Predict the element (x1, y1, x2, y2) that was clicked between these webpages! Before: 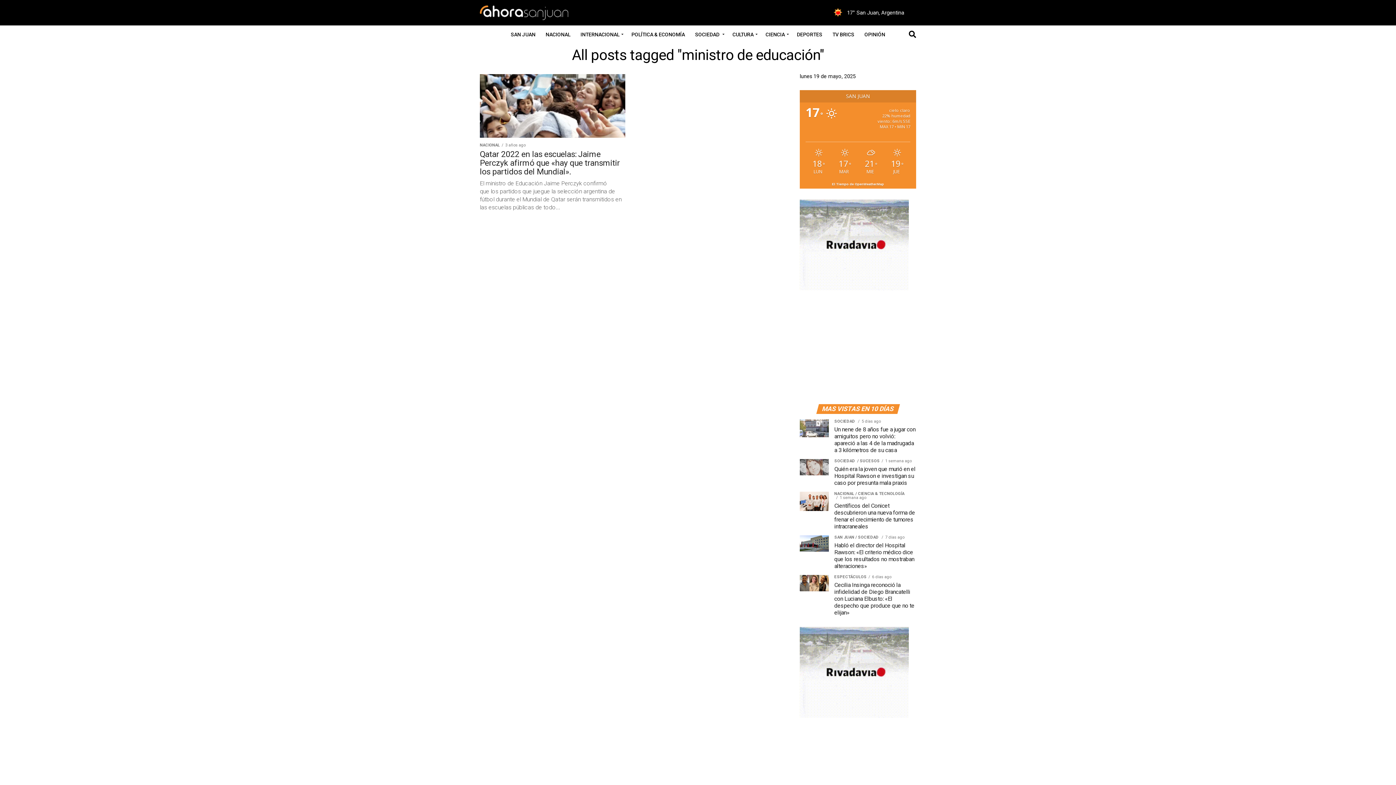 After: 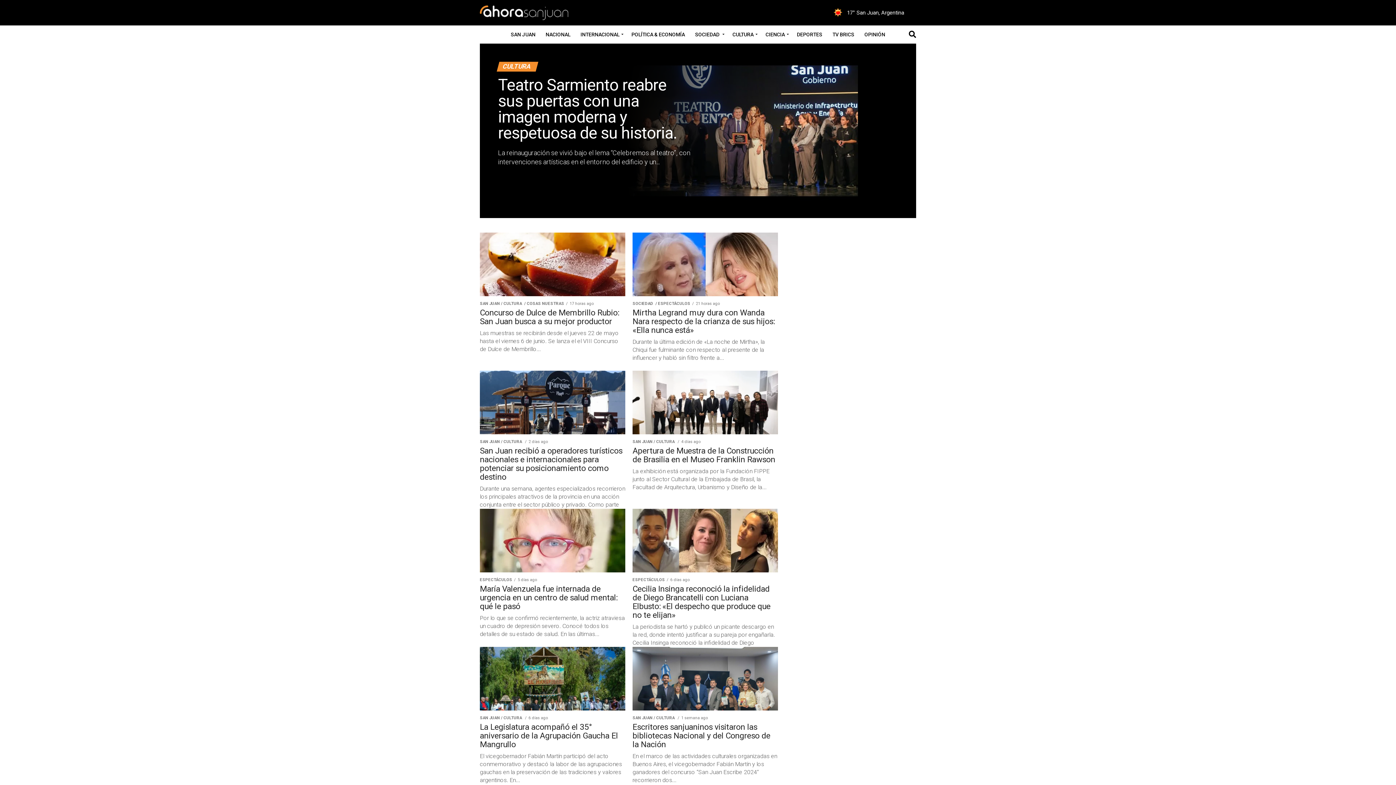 Action: label: CULTURA bbox: (728, 25, 760, 43)